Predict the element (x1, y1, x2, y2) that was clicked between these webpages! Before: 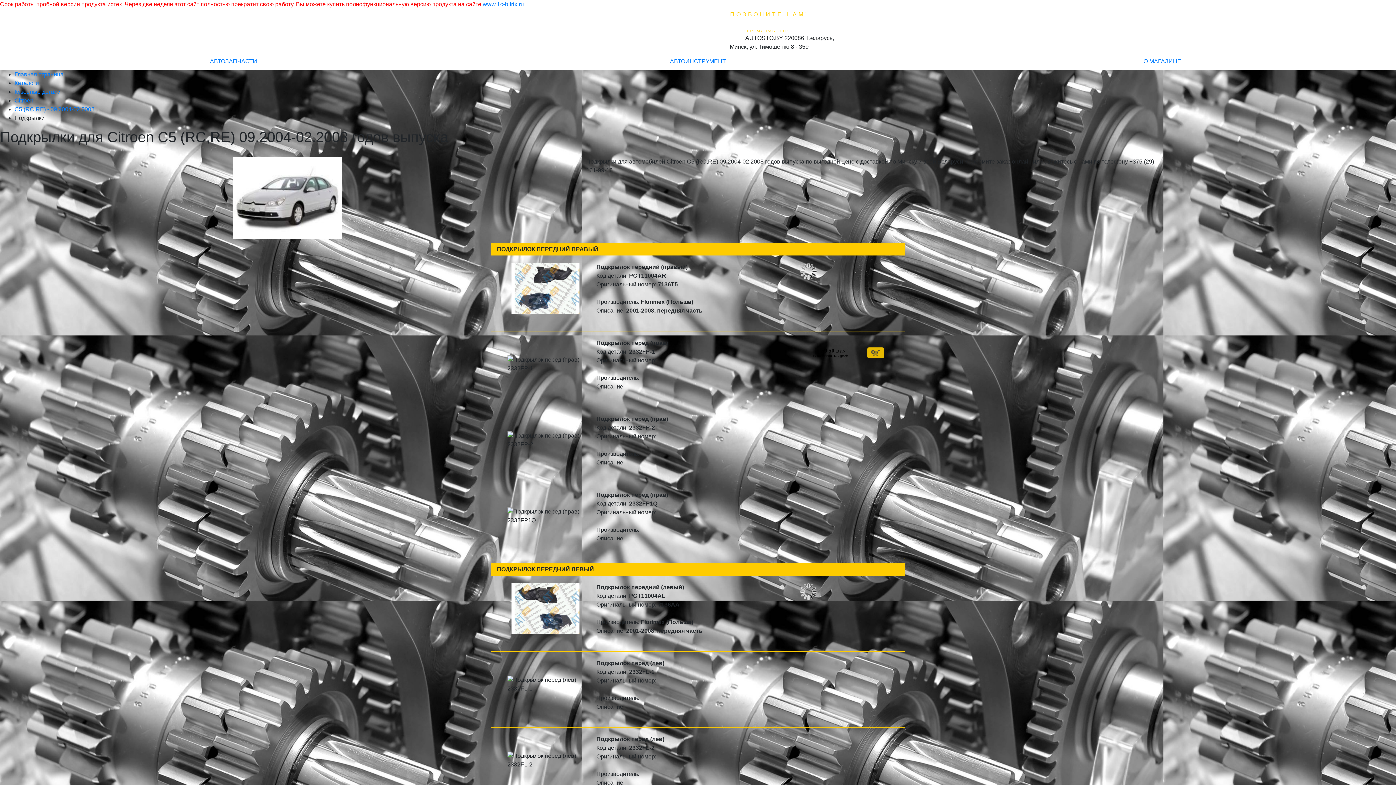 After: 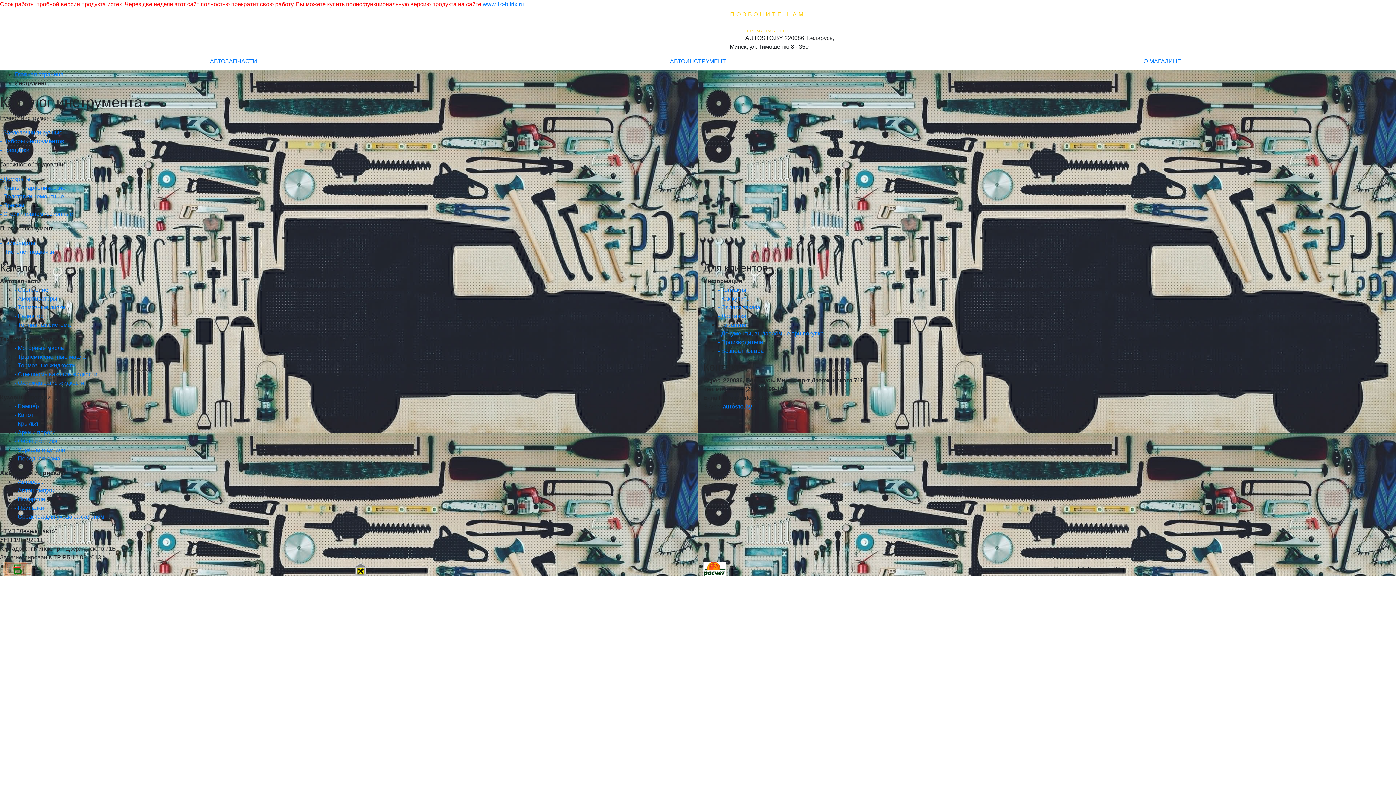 Action: label: АВТОИНСТРУМЕНТ bbox: (670, 58, 726, 64)